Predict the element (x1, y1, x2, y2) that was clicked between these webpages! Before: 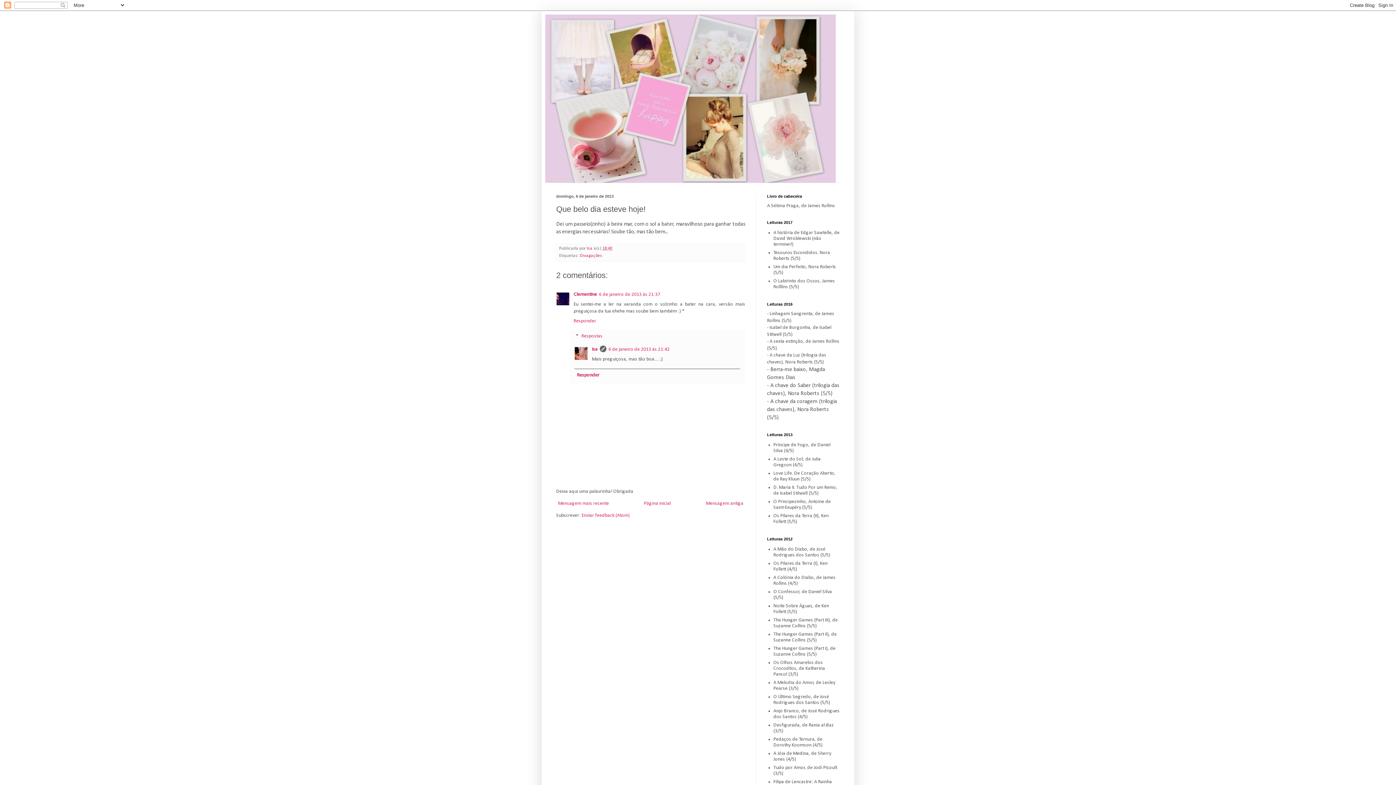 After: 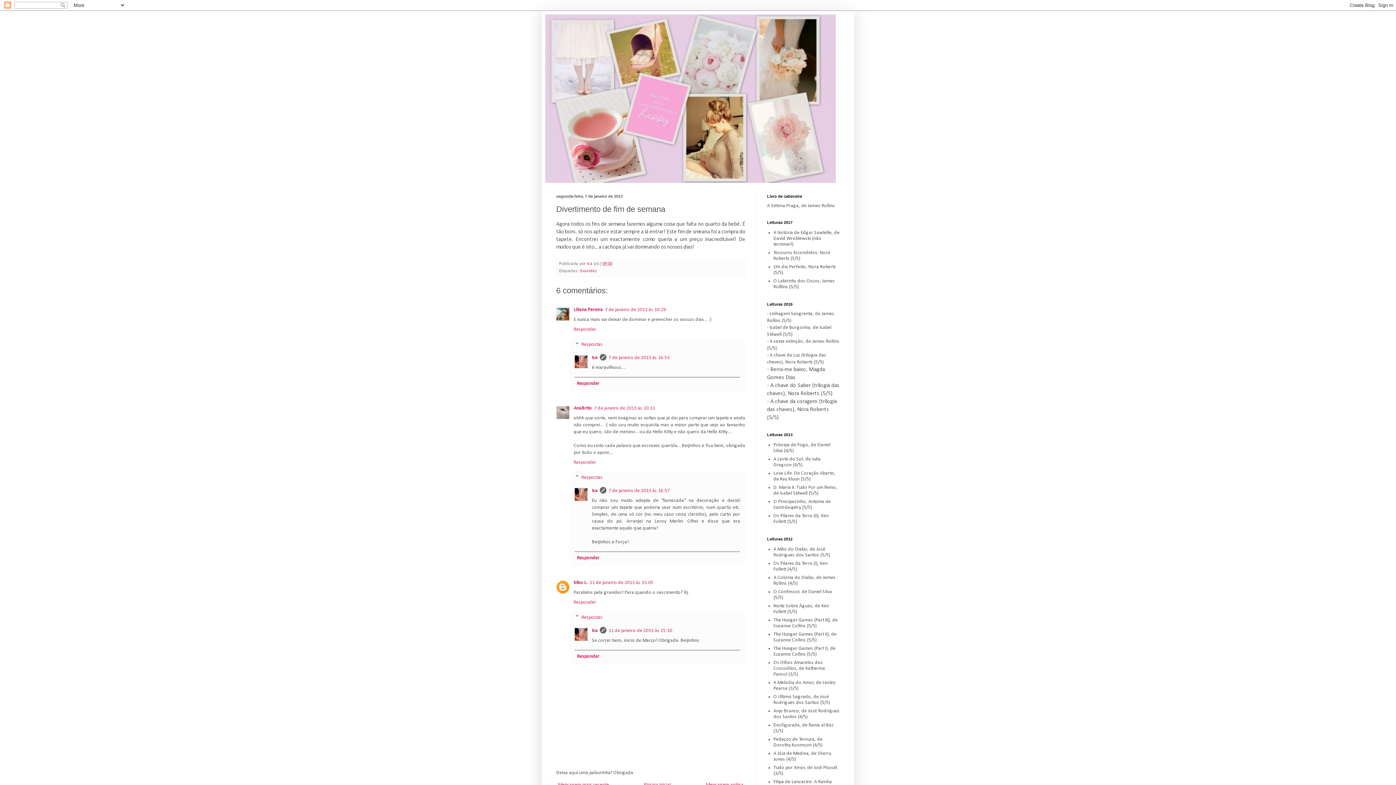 Action: bbox: (556, 499, 610, 508) label: Mensagem mais recente